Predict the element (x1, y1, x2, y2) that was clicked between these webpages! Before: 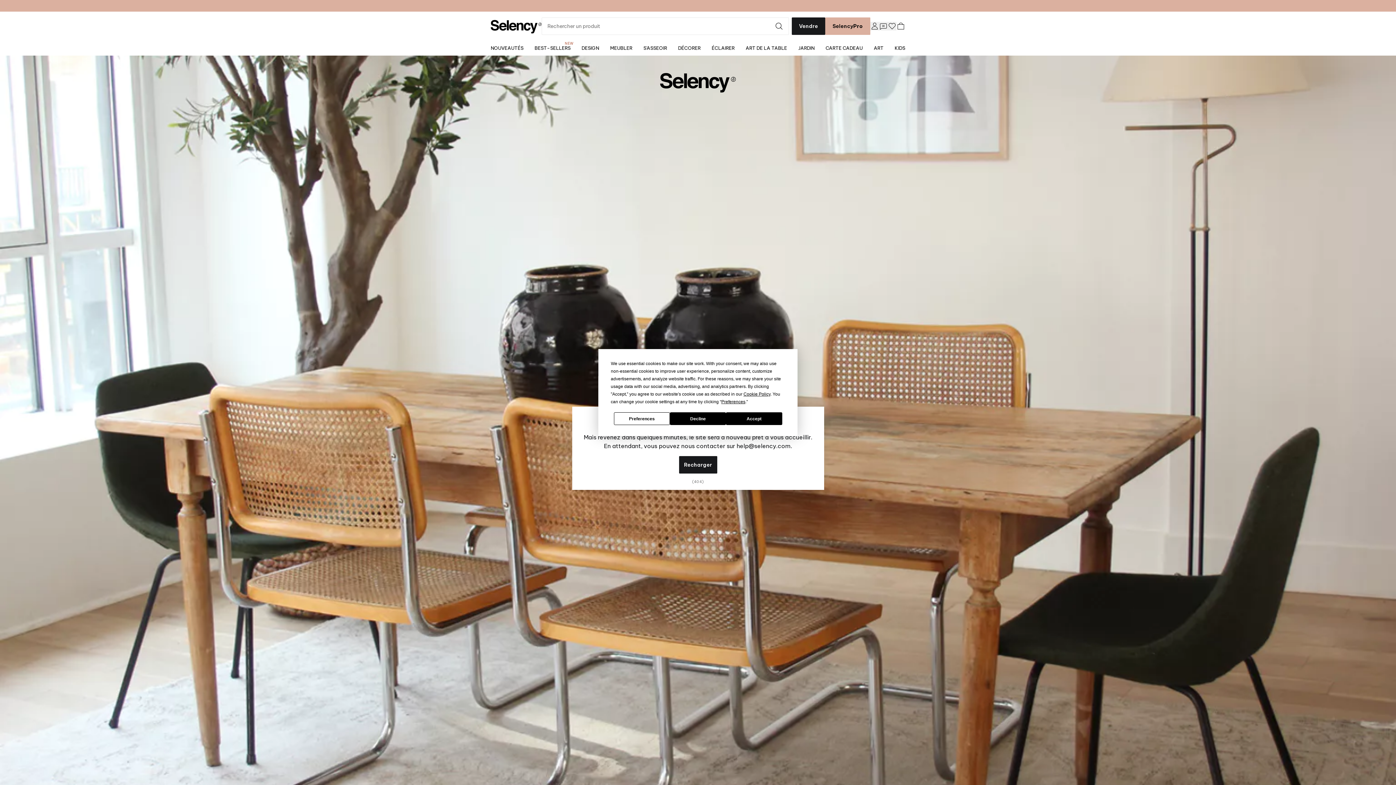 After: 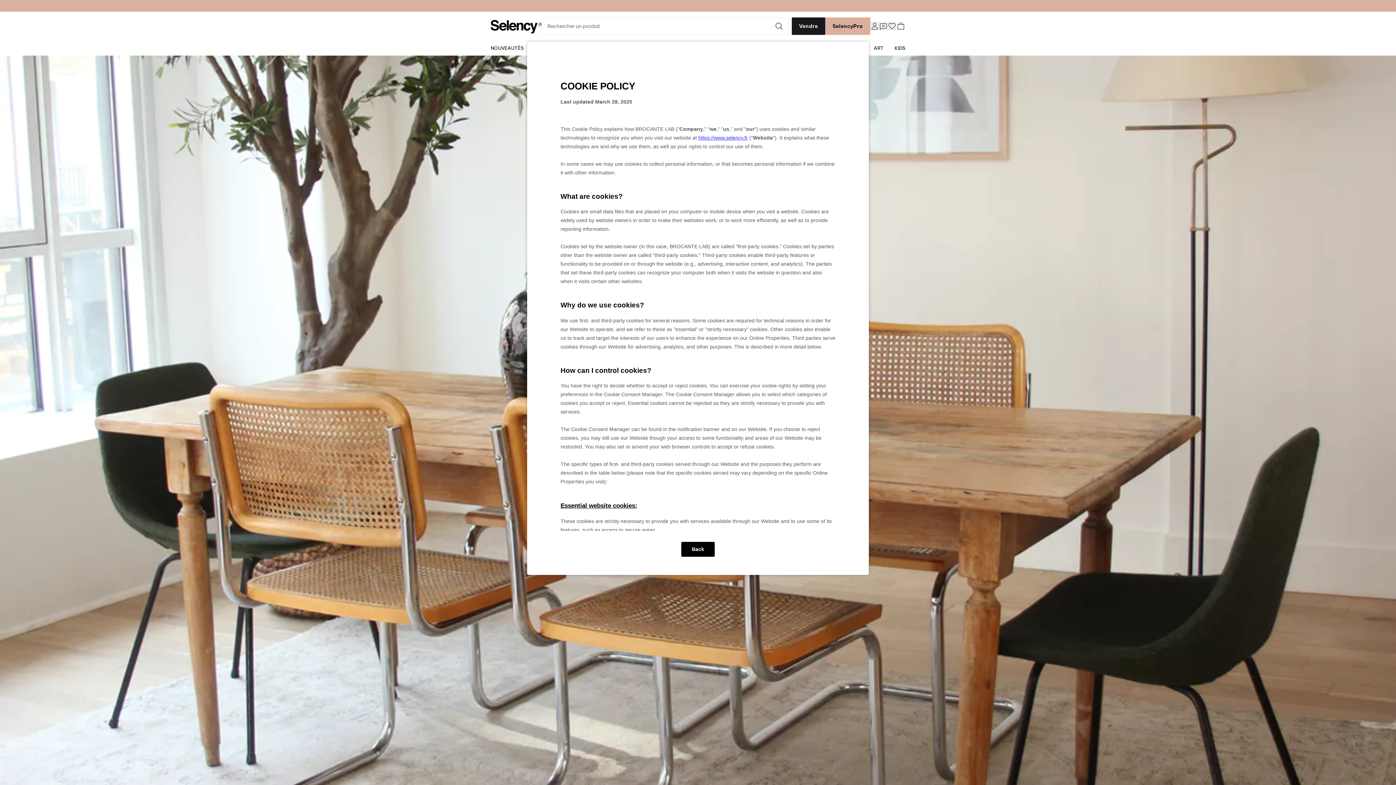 Action: label: Cookie Policy bbox: (743, 391, 770, 396)